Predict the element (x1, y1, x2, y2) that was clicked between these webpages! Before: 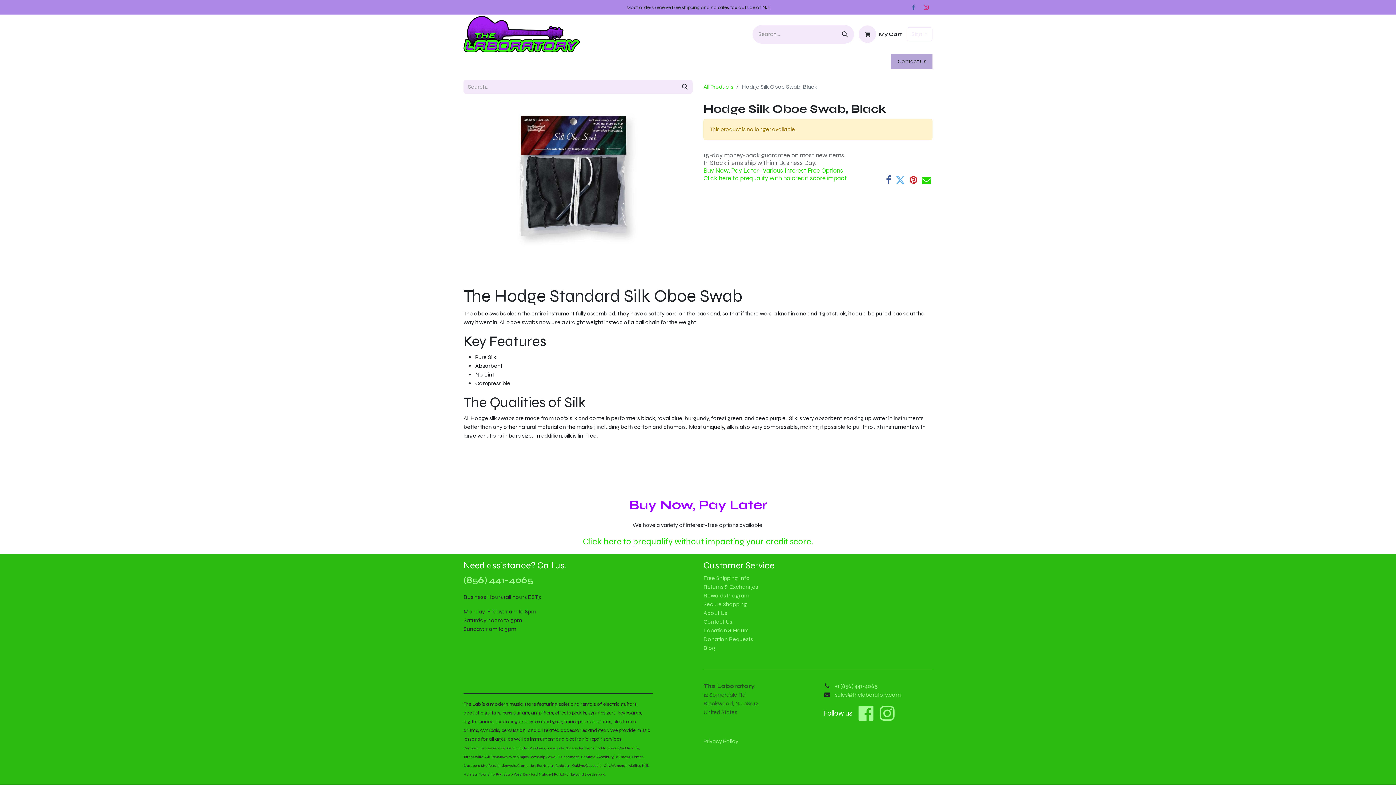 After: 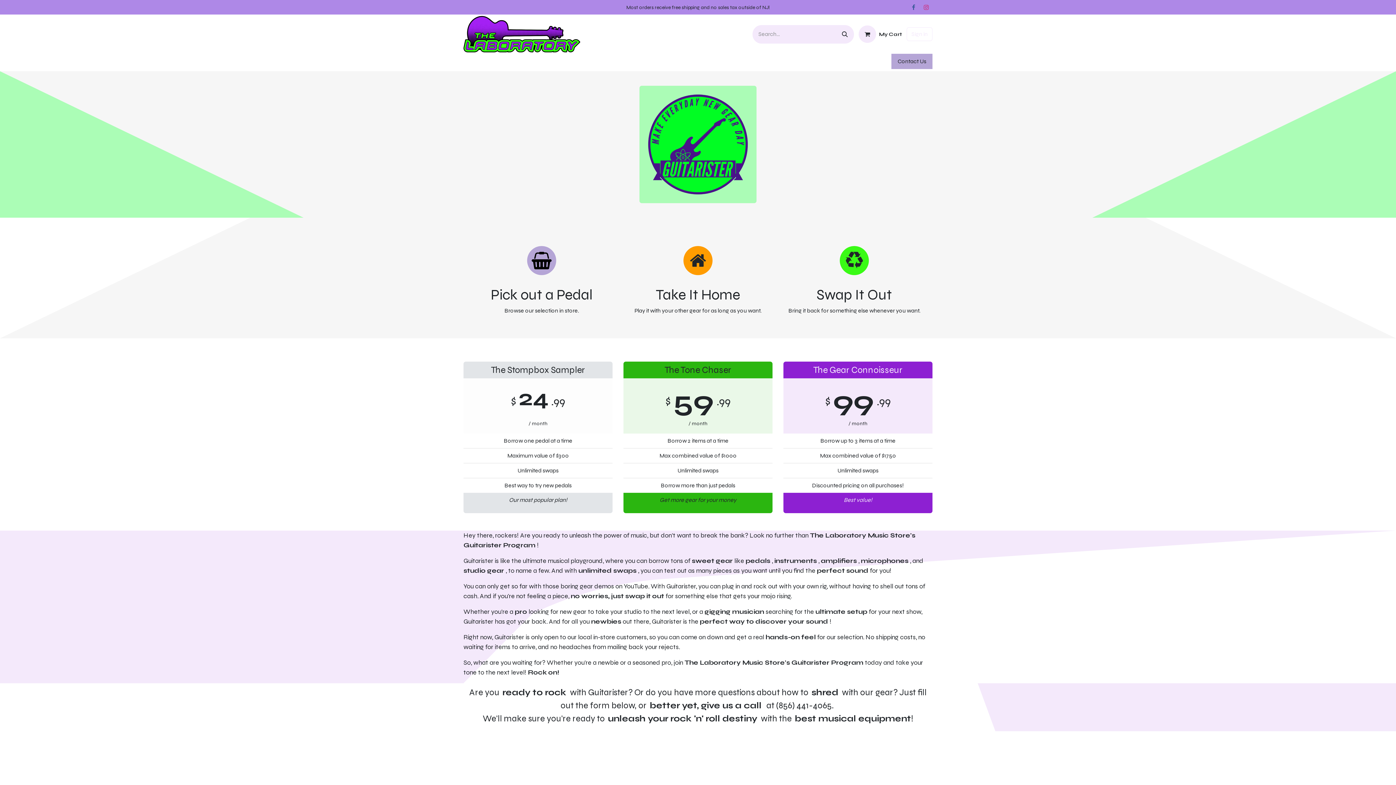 Action: label: Borrow bbox: (762, 55, 787, 69)